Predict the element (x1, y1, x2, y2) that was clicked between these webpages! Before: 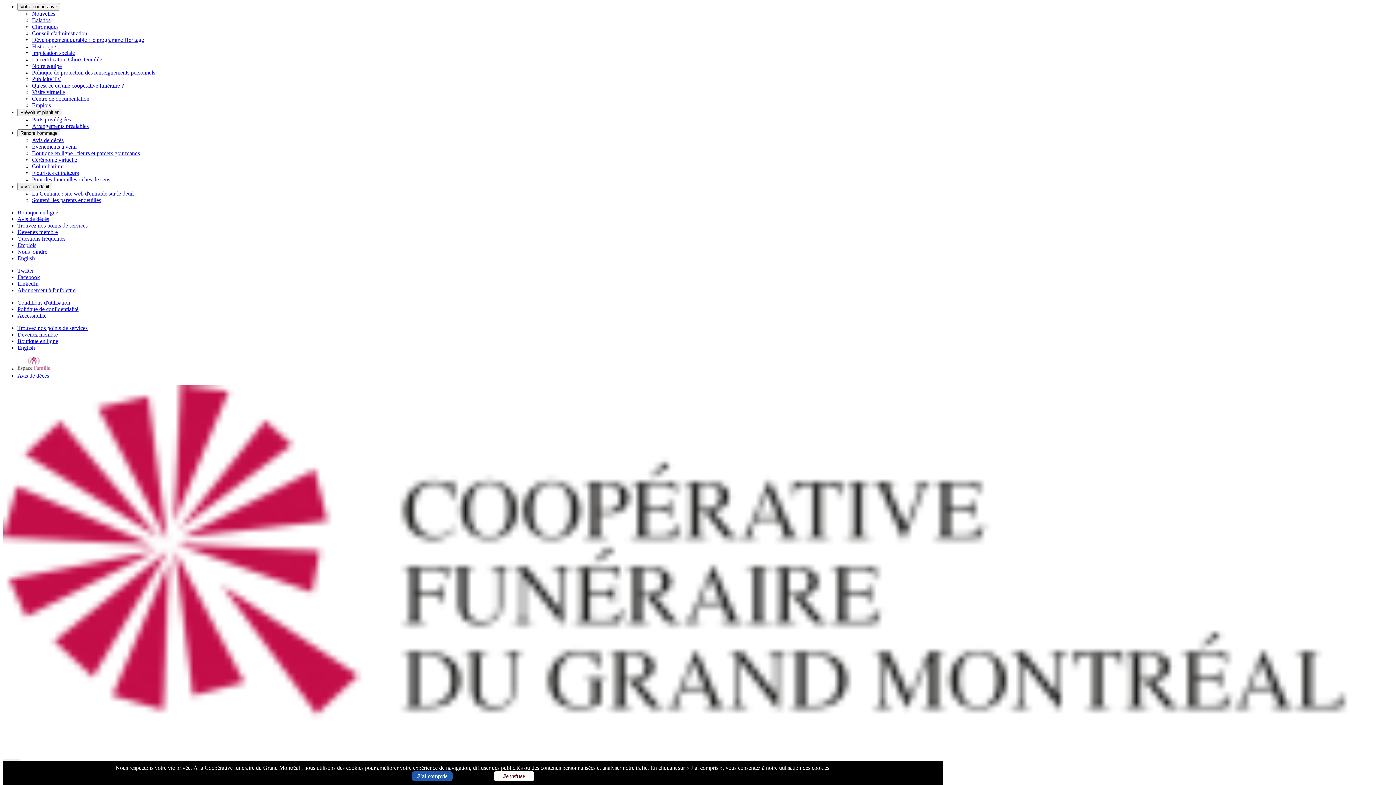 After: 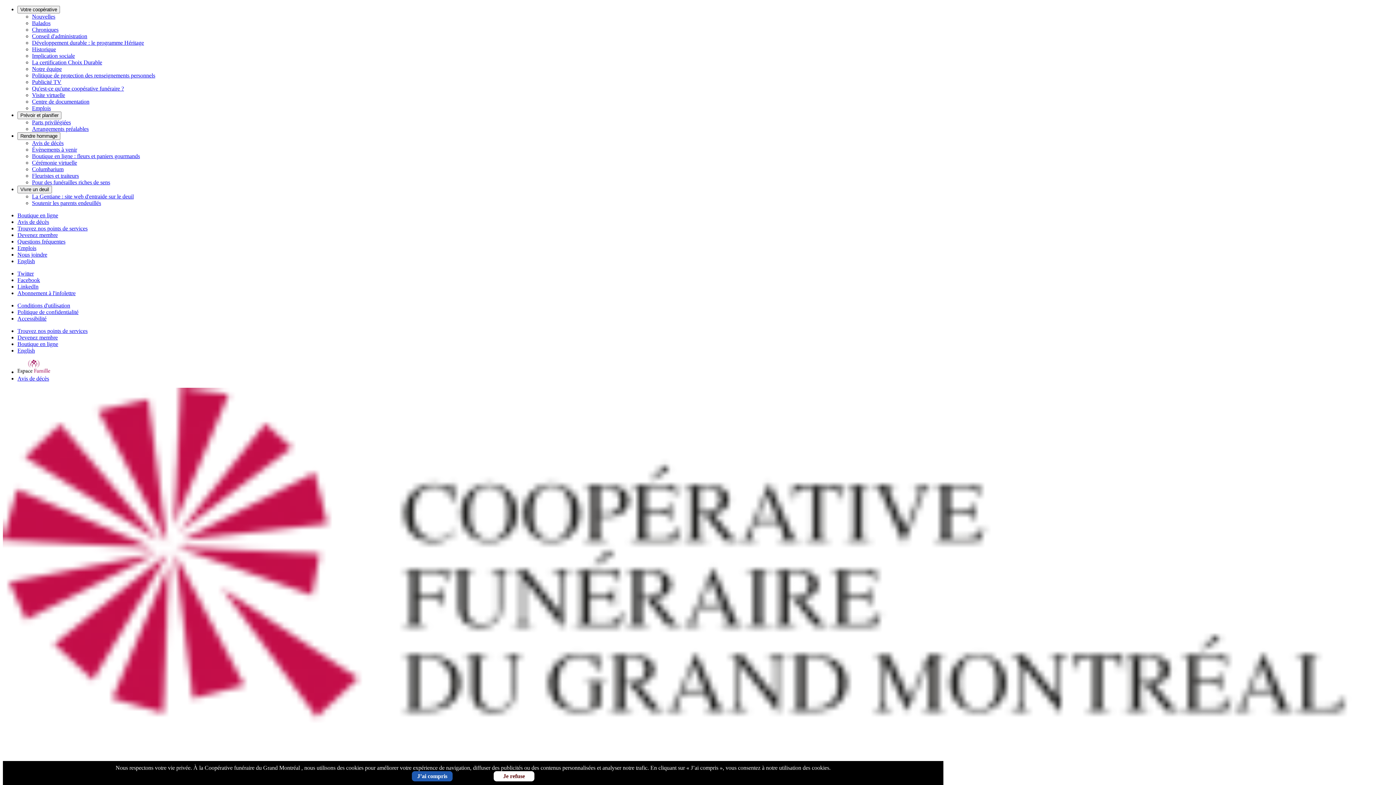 Action: label: Devenez membre bbox: (17, 229, 57, 235)